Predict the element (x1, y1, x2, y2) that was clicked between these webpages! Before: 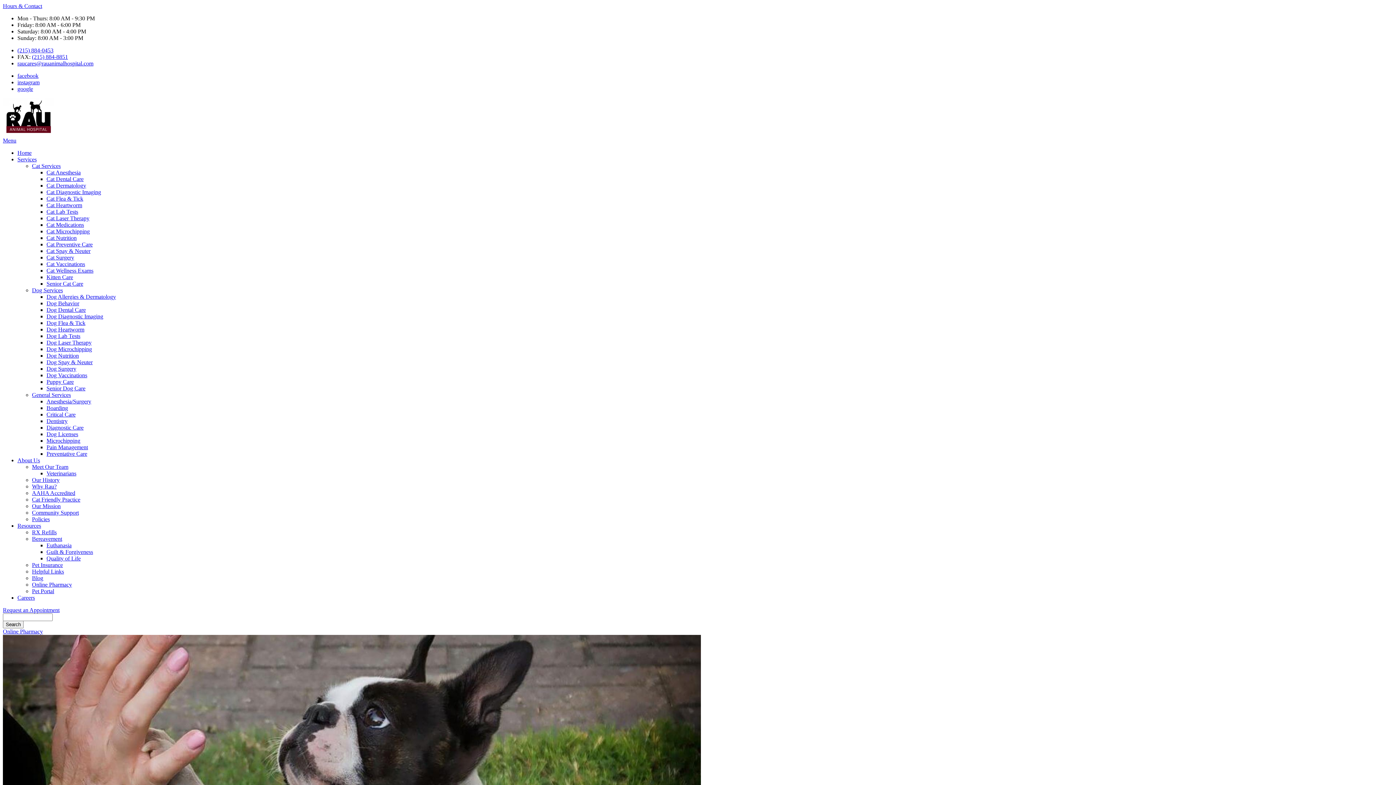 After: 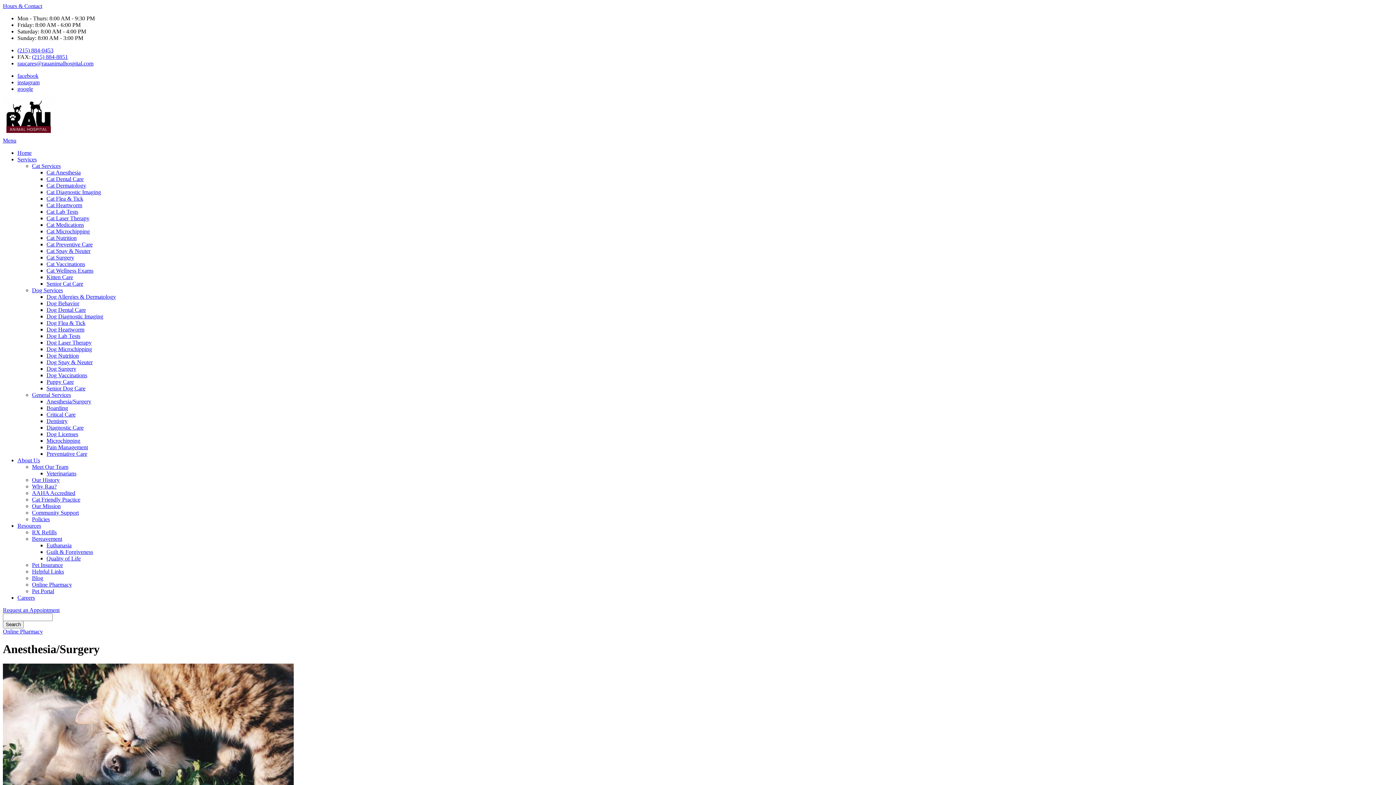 Action: label: Anesthesia/Surgery bbox: (46, 398, 91, 404)